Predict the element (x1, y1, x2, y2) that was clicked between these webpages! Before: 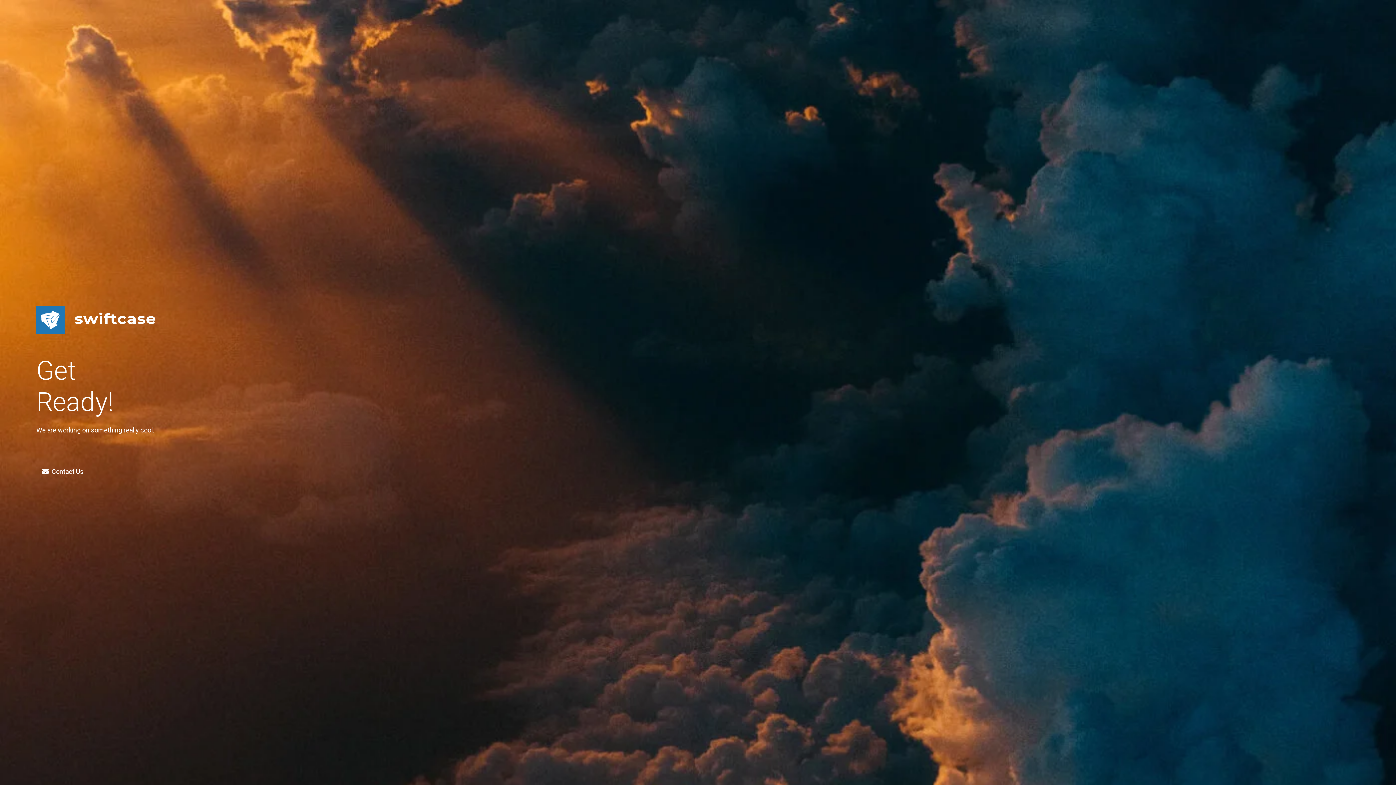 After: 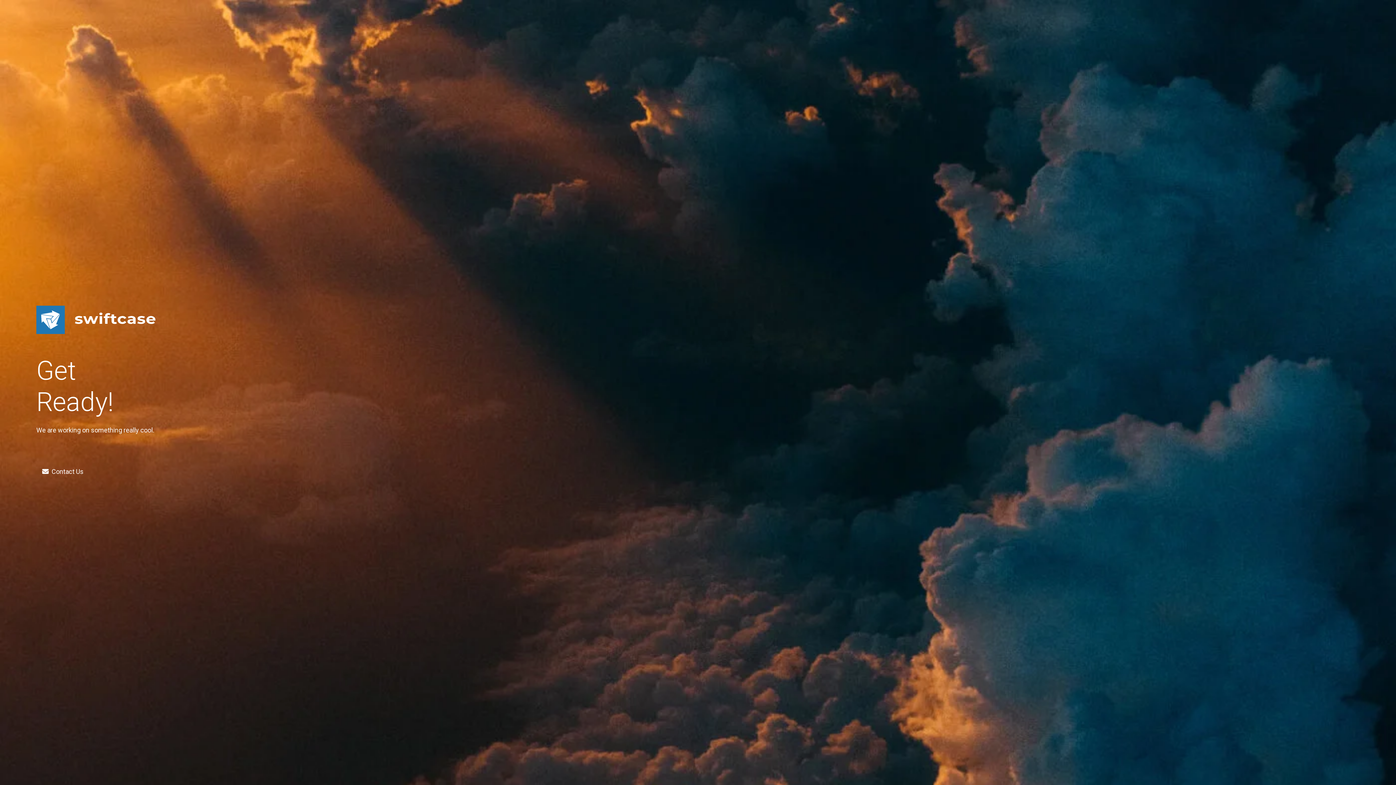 Action: bbox: (36, 464, 89, 479) label: Contact Us